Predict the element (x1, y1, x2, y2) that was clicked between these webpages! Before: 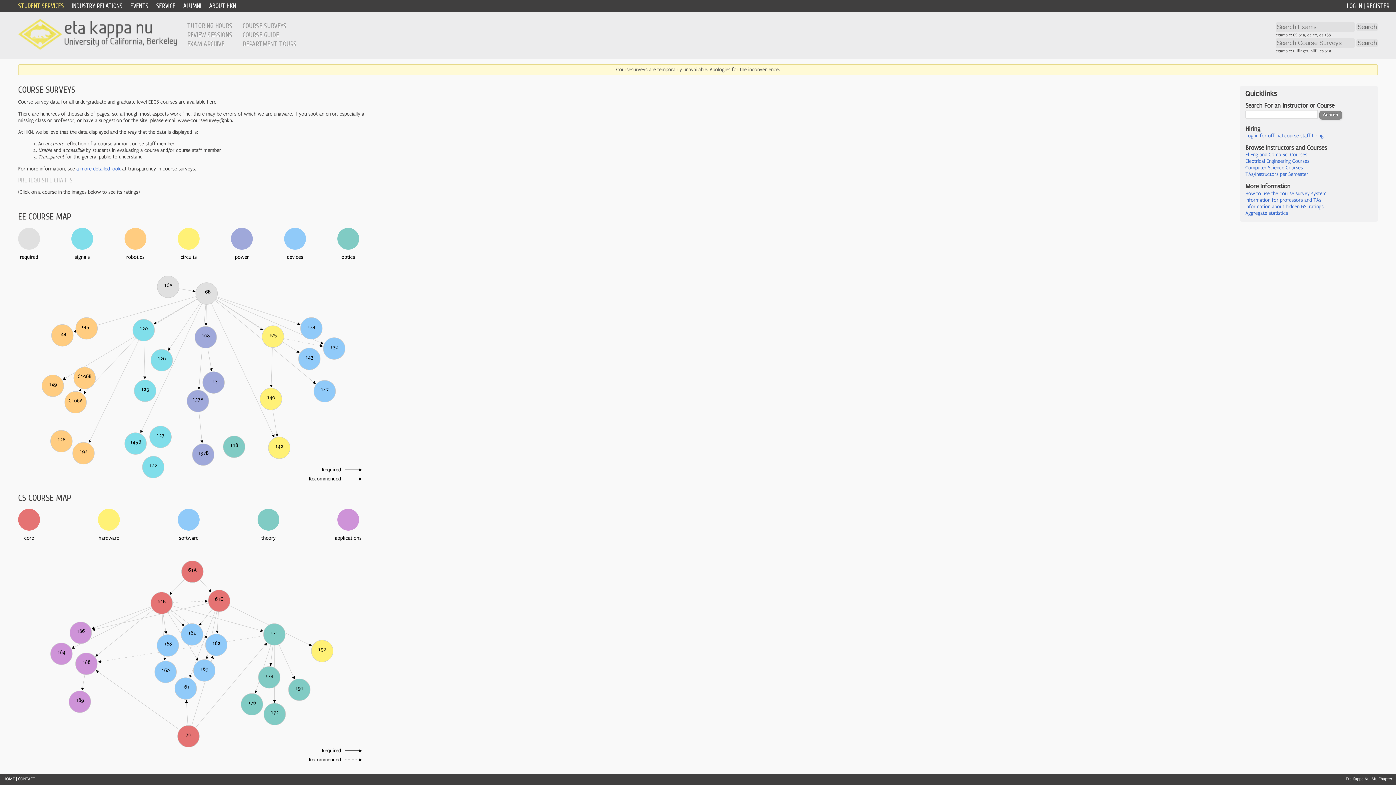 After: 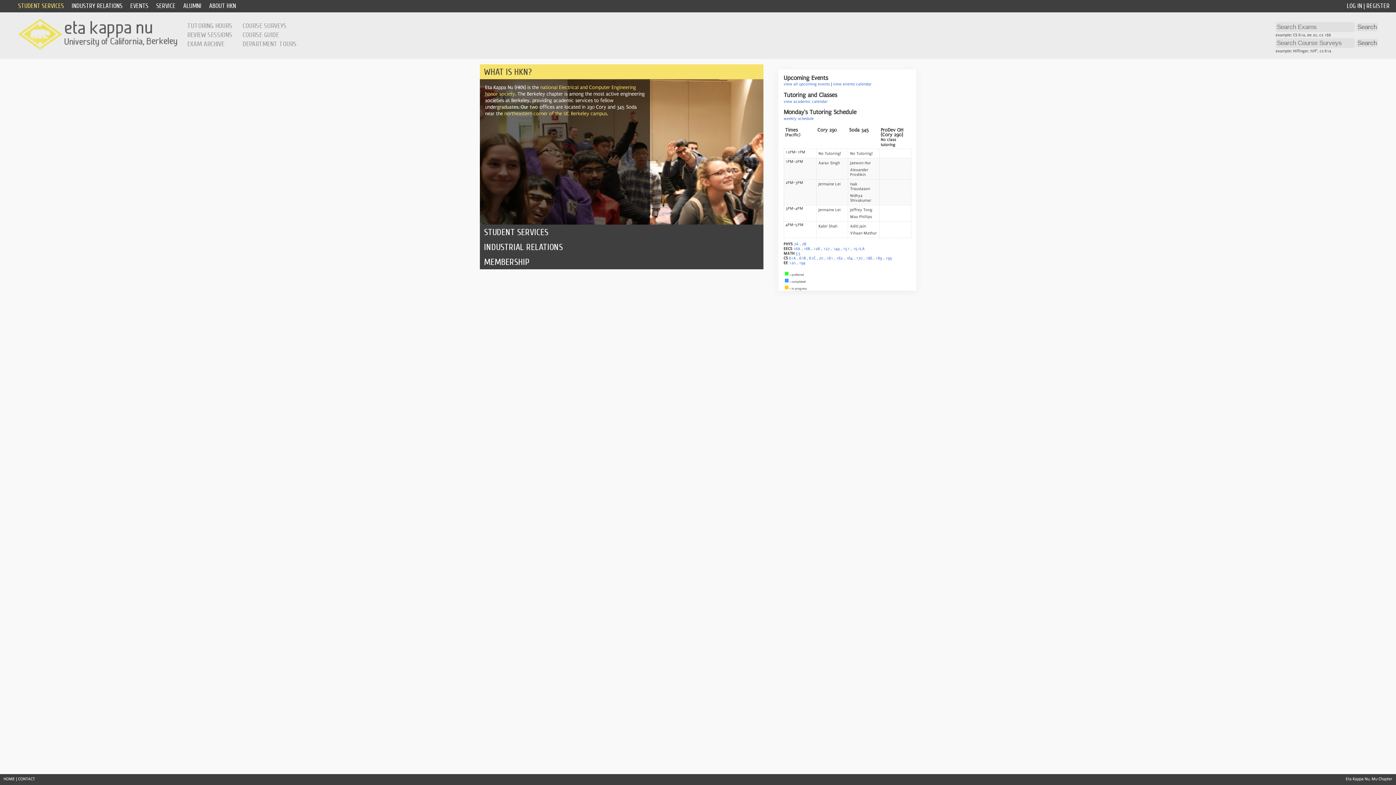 Action: label: HOME bbox: (3, 777, 14, 781)